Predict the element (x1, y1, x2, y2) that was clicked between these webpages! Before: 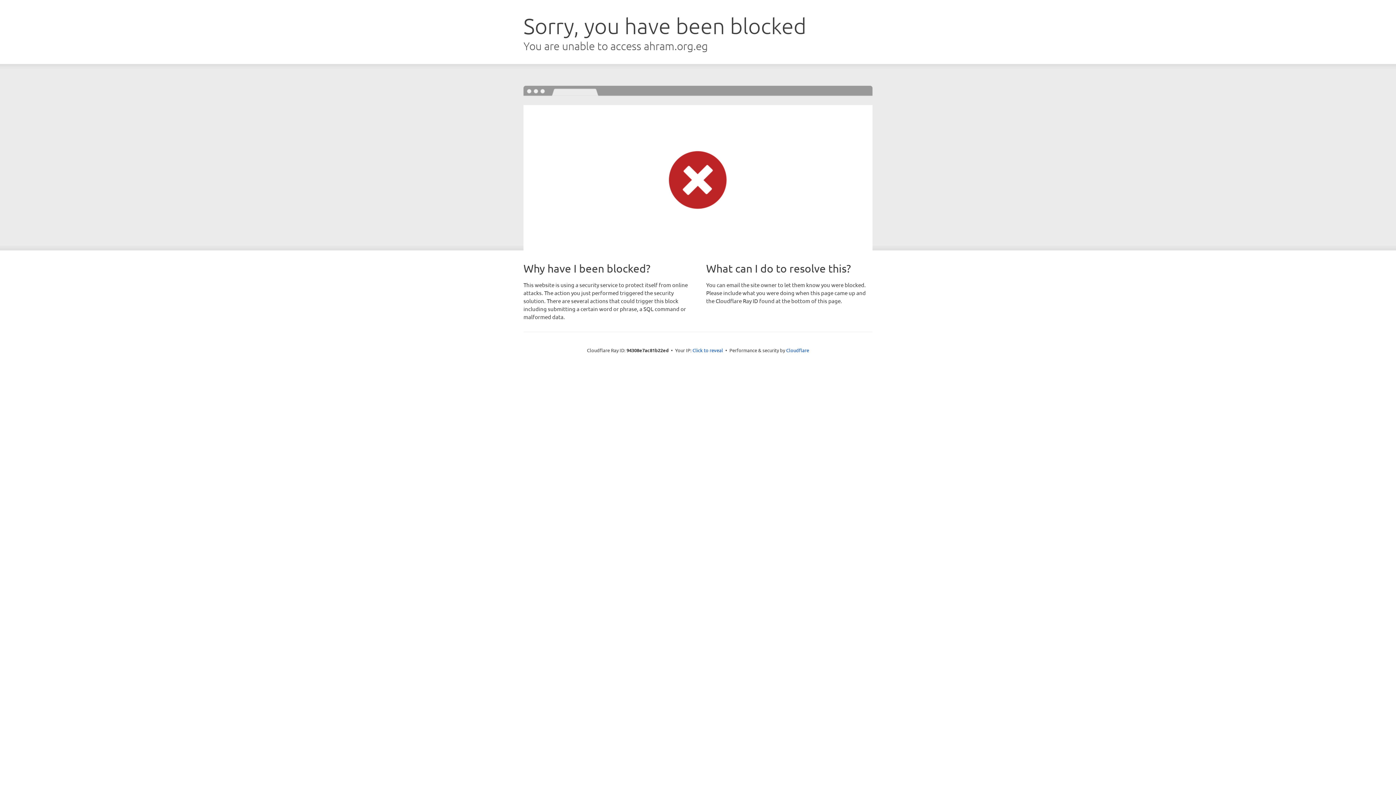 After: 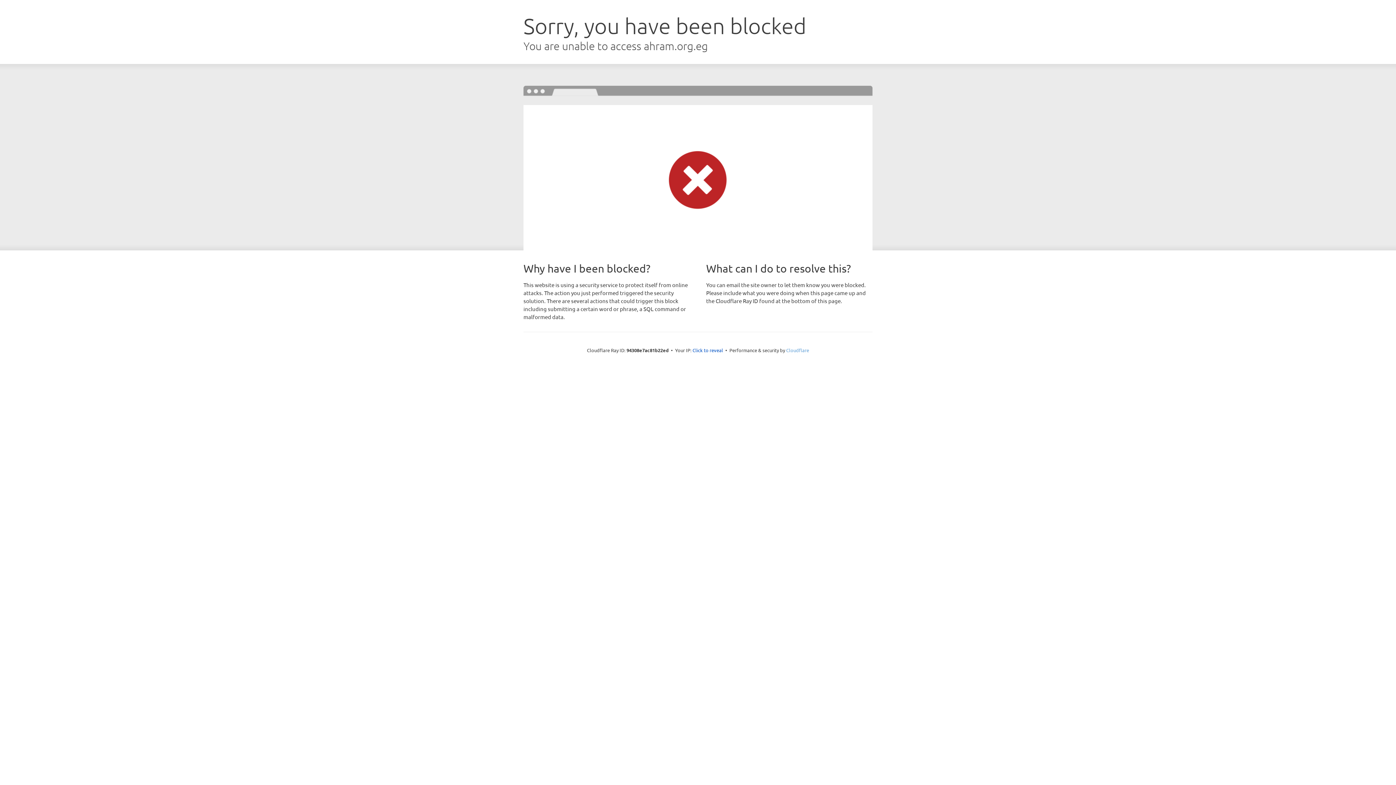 Action: label: Cloudflare bbox: (786, 347, 809, 353)